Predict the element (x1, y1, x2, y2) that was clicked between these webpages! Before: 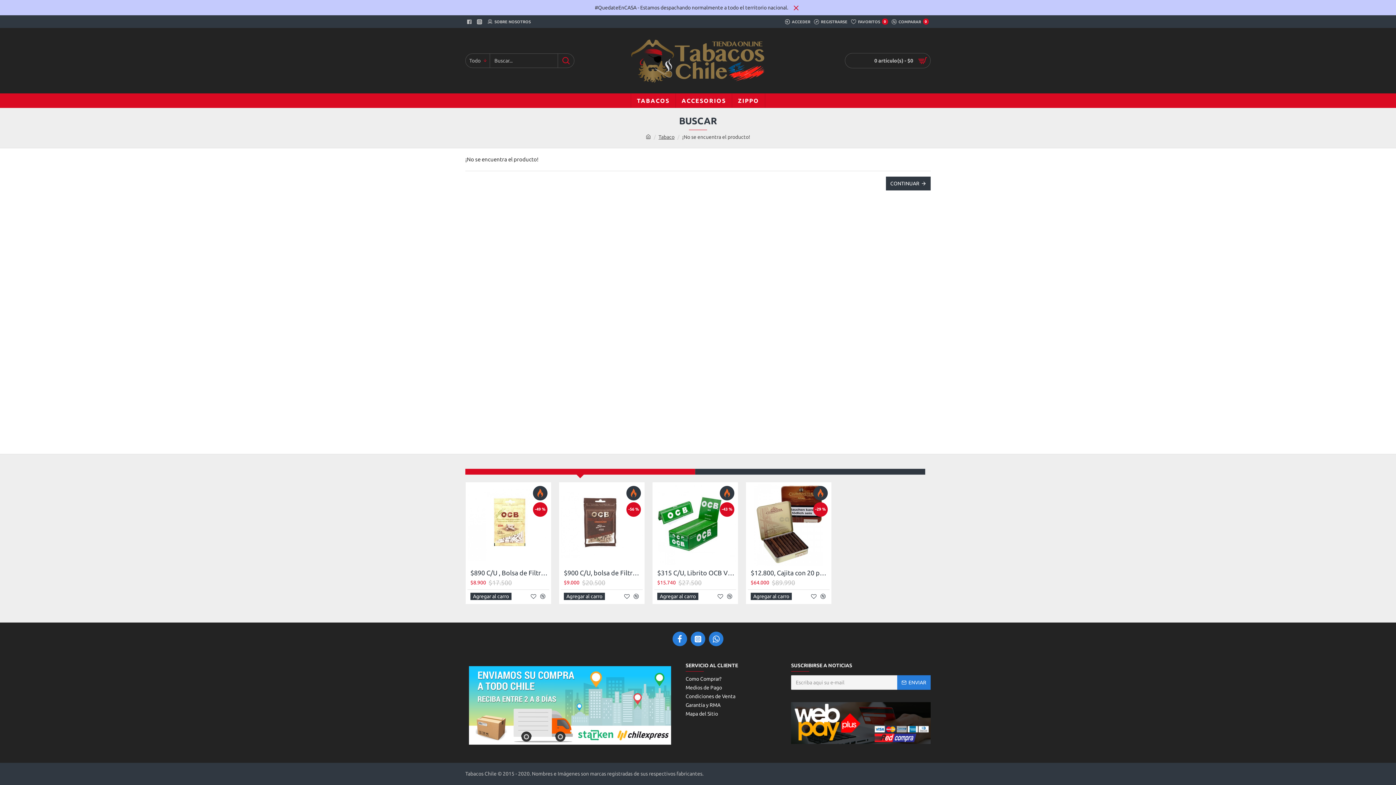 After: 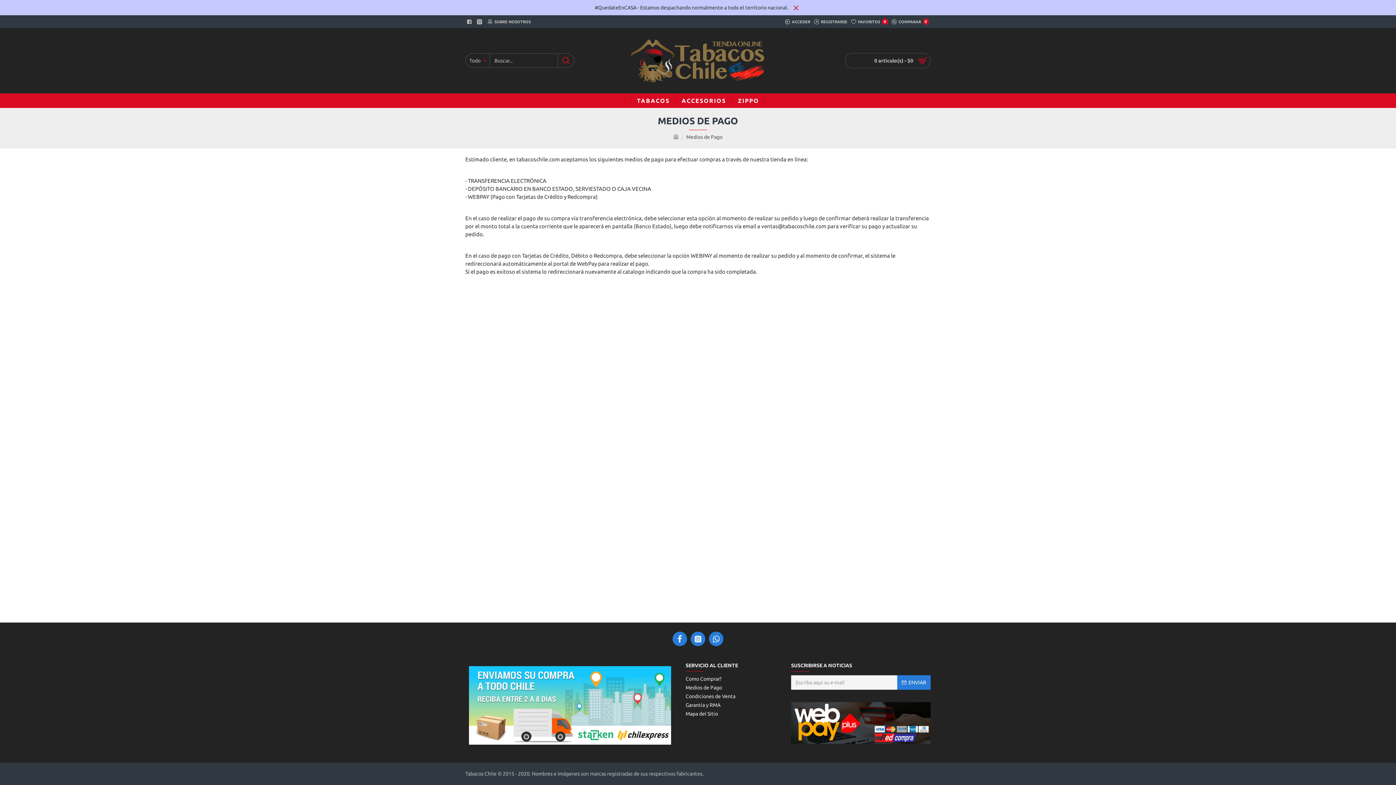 Action: bbox: (685, 684, 722, 693) label: Medios de Pago